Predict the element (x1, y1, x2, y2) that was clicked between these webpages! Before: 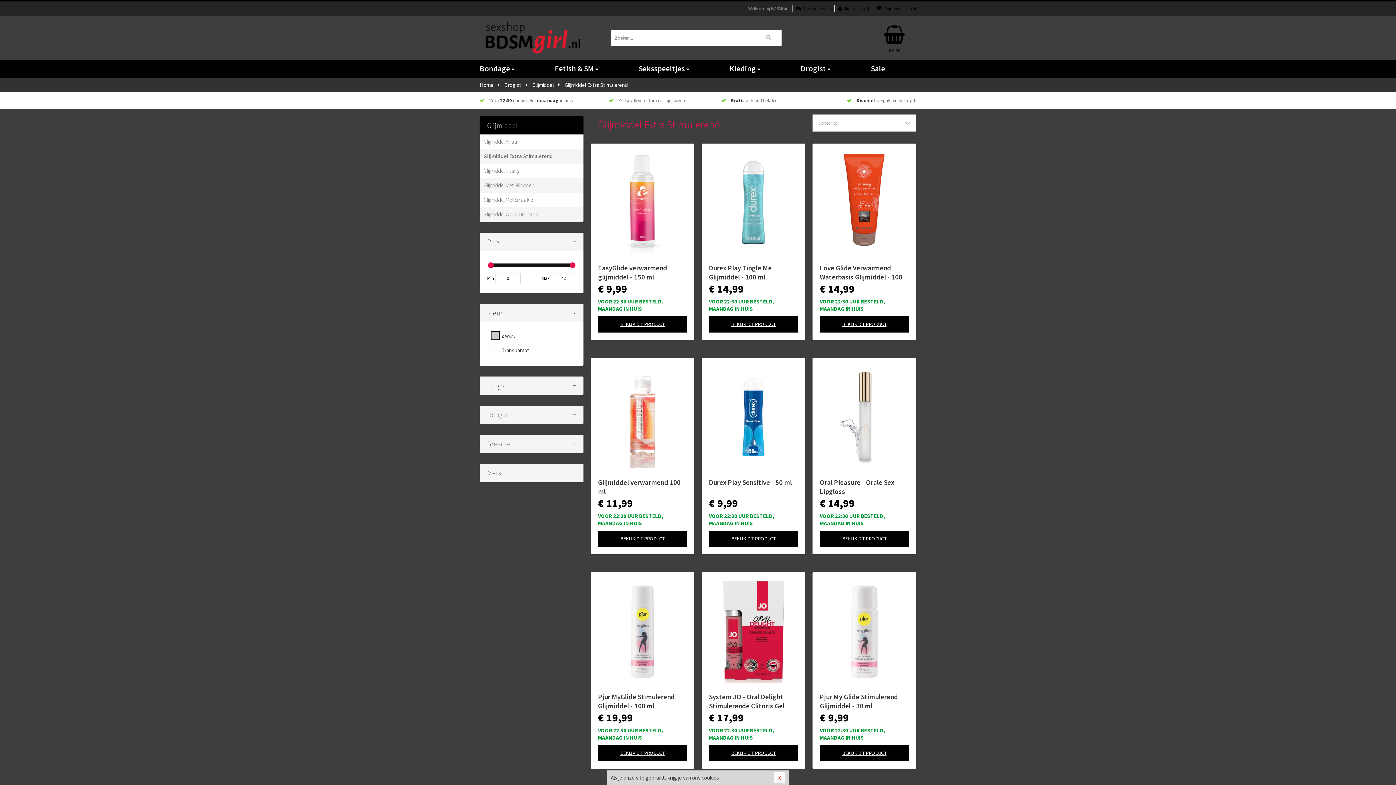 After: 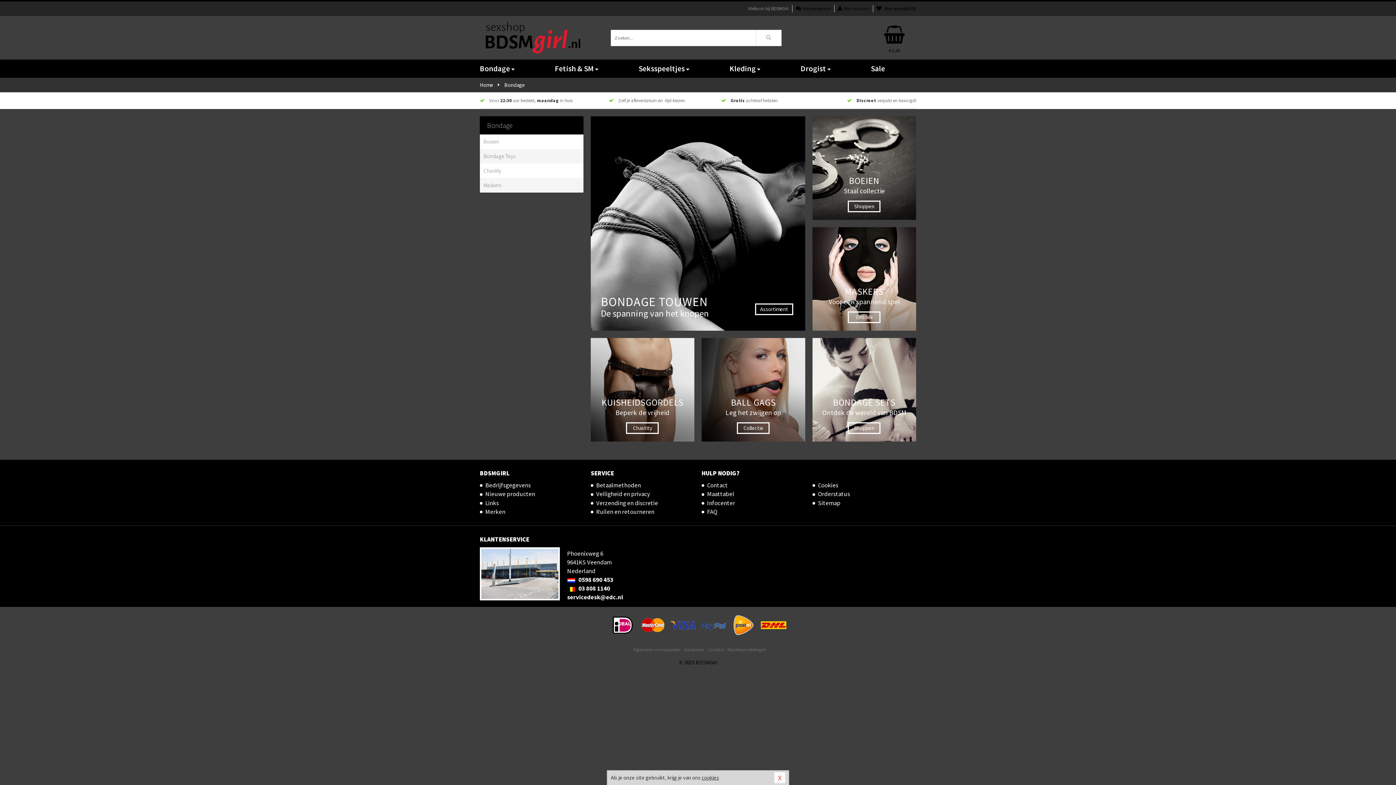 Action: label: Bondage bbox: (480, 59, 545, 77)